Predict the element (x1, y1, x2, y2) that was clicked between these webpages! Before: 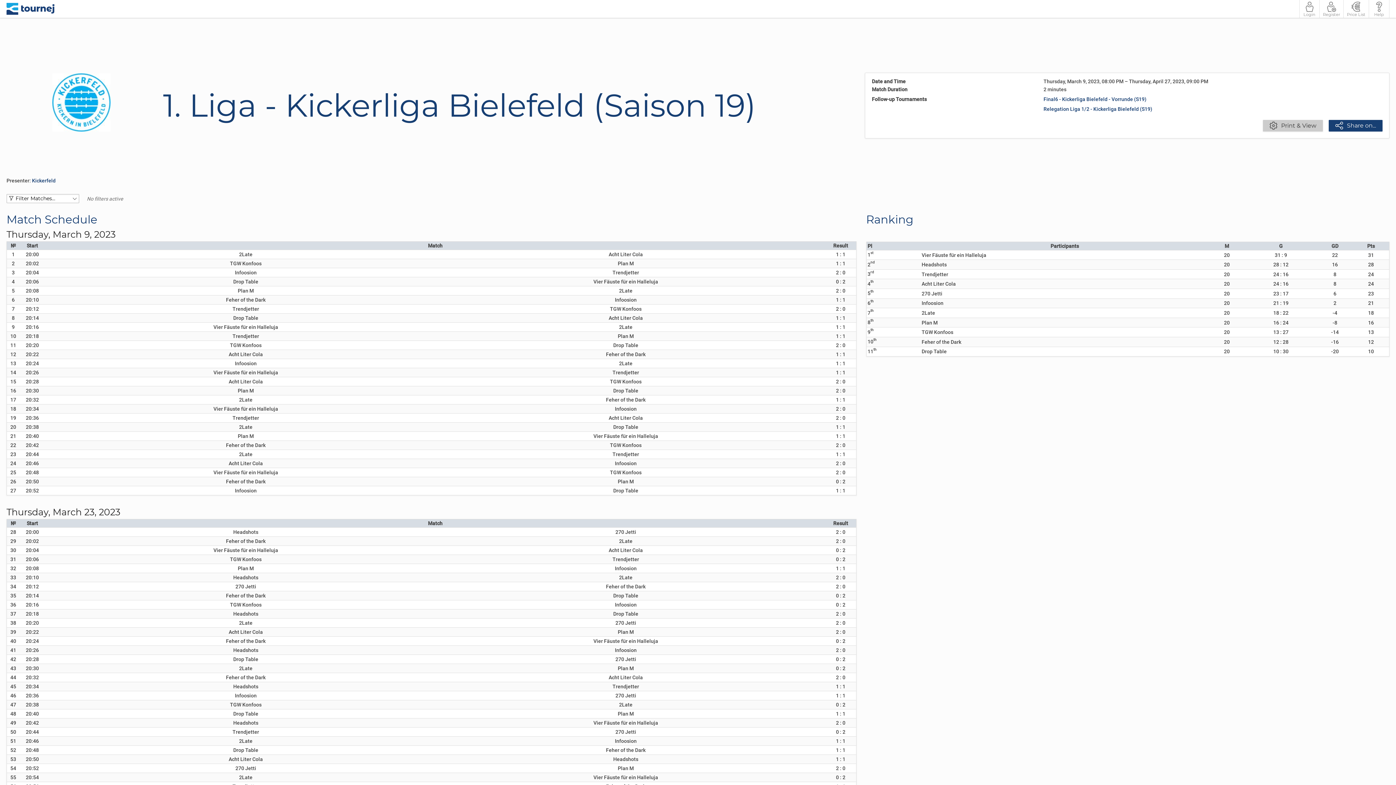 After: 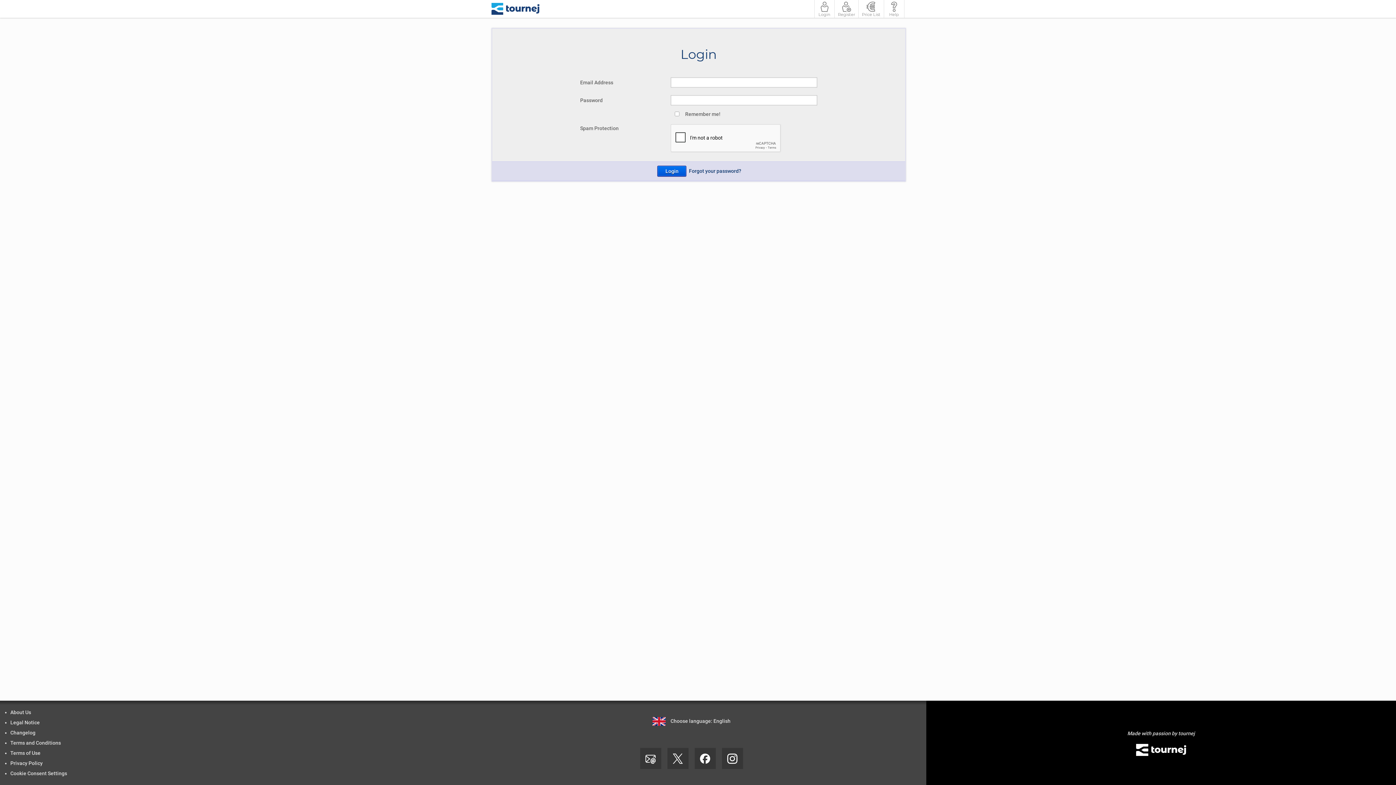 Action: label: 
Login bbox: (1299, 0, 1320, 17)